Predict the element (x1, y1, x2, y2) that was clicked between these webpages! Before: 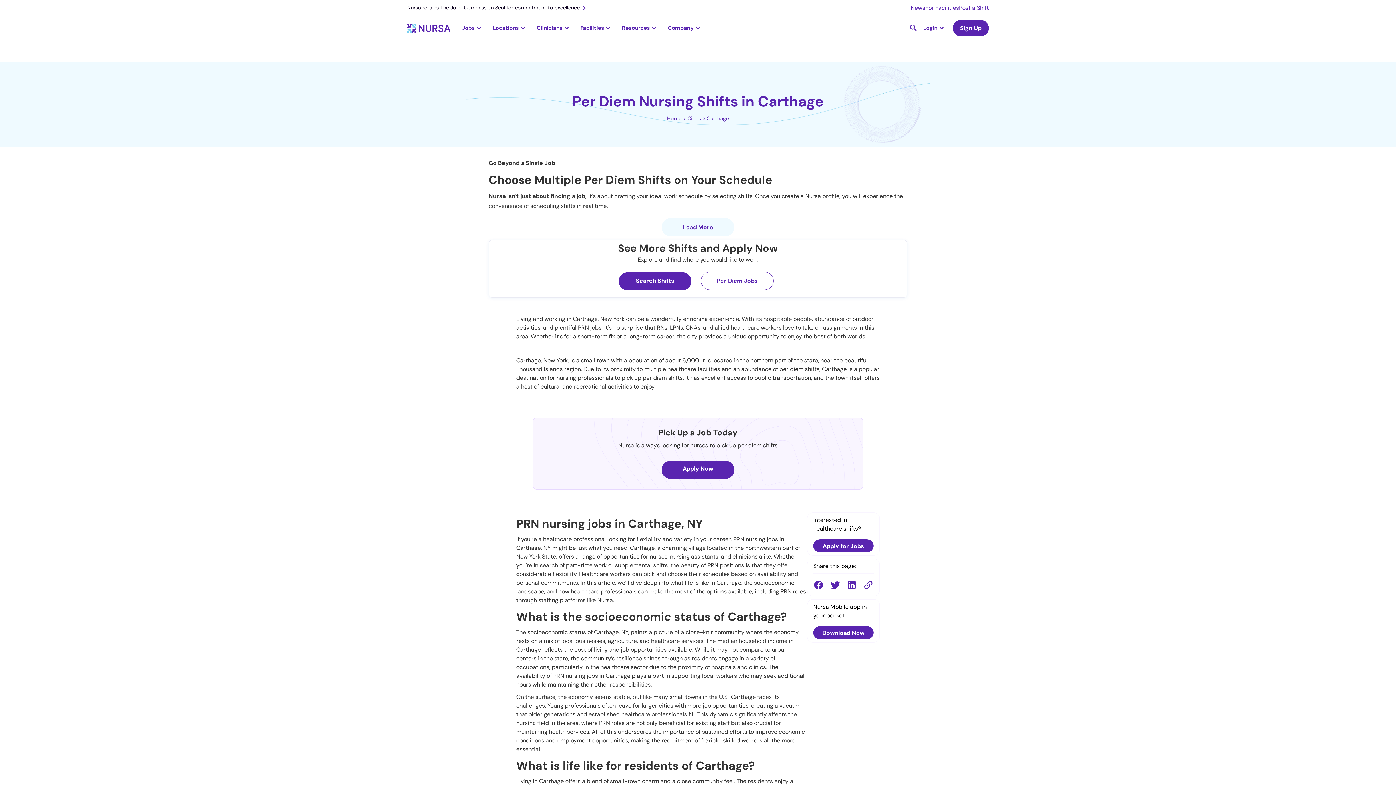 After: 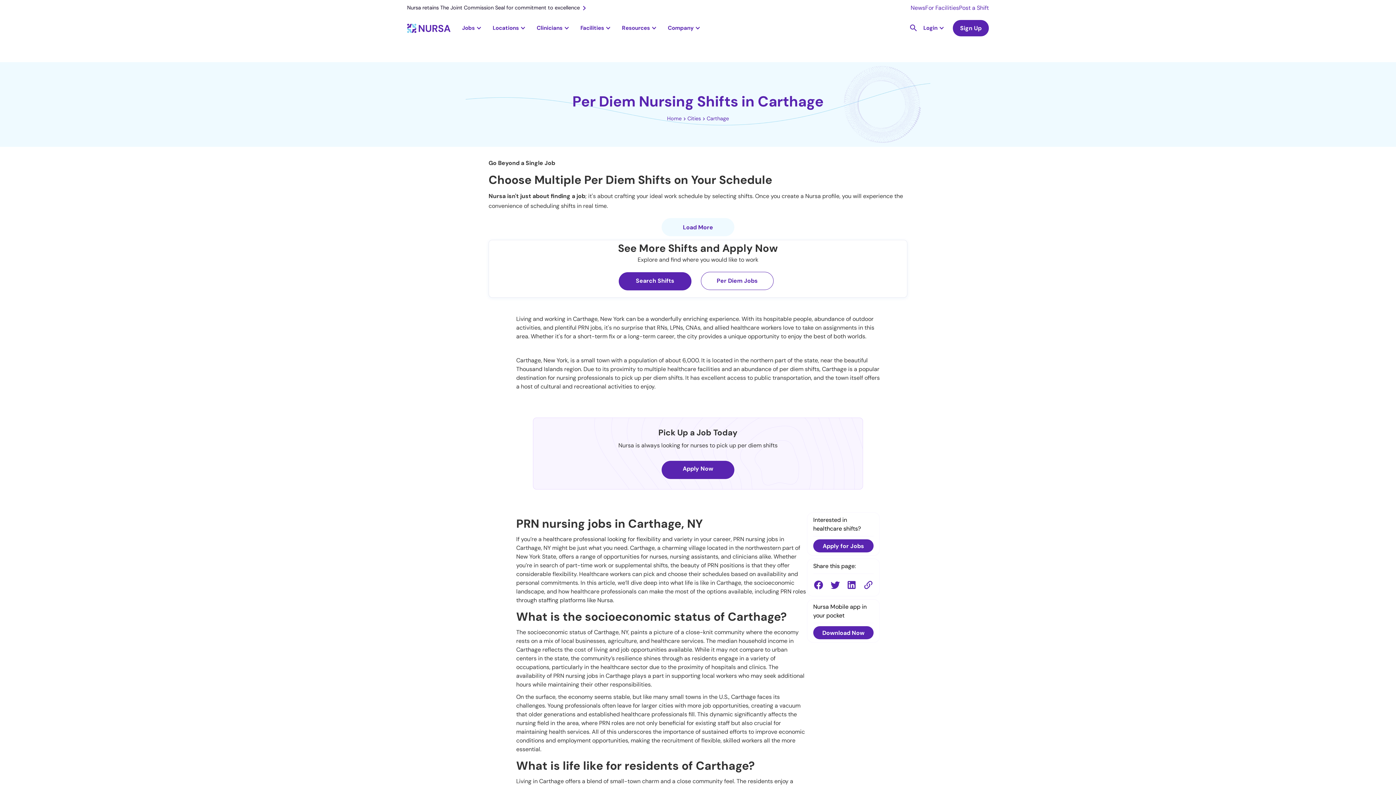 Action: bbox: (830, 577, 840, 593)